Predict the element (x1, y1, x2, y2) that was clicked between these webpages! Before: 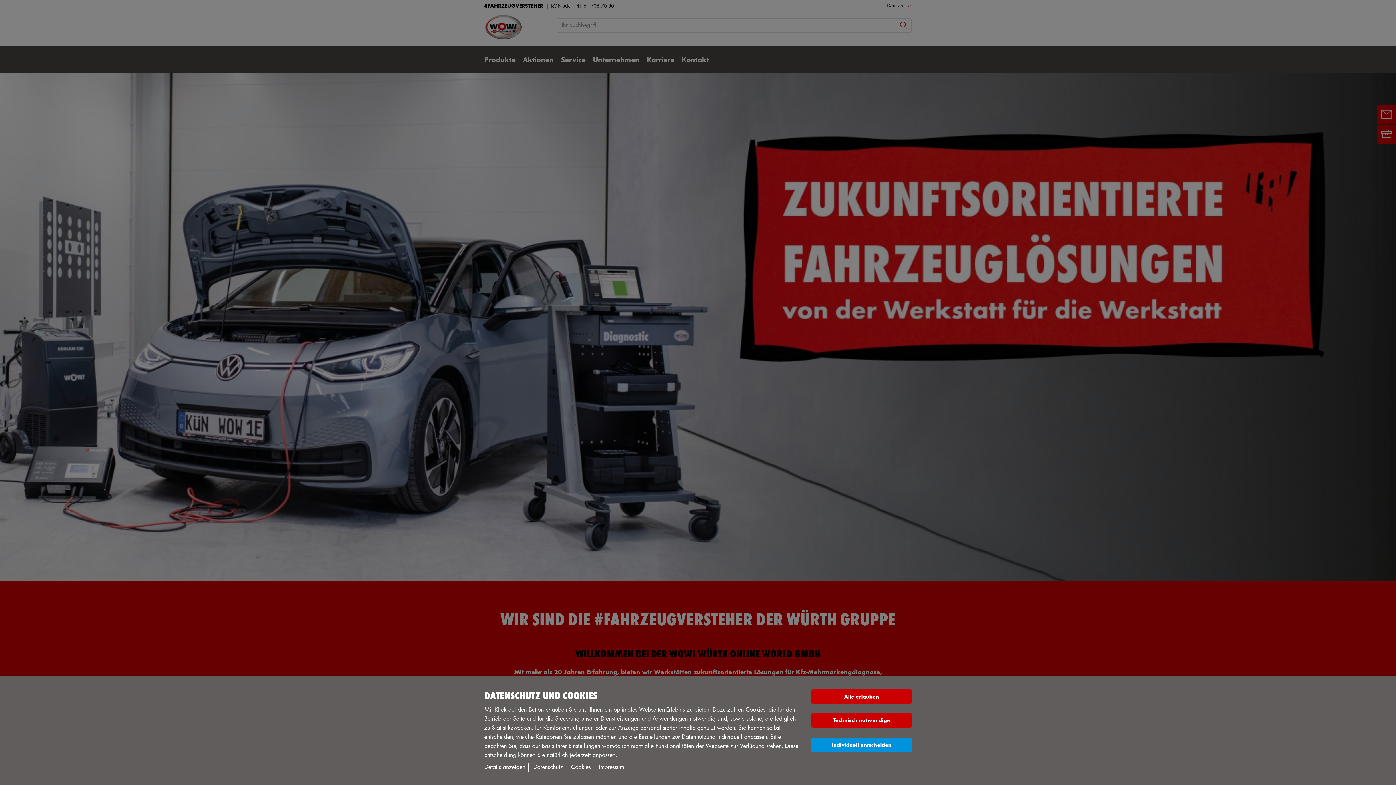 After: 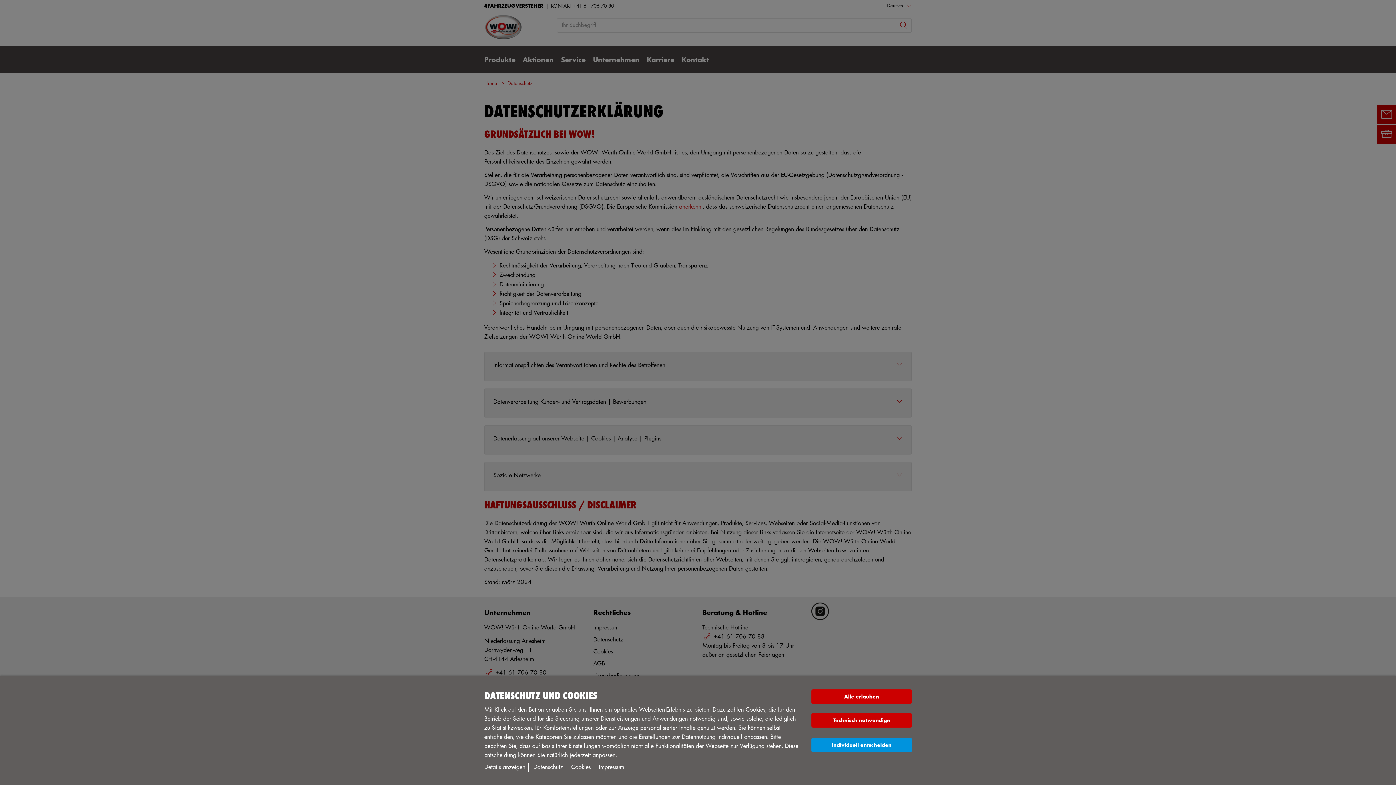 Action: bbox: (533, 764, 566, 770) label: Datenschutz